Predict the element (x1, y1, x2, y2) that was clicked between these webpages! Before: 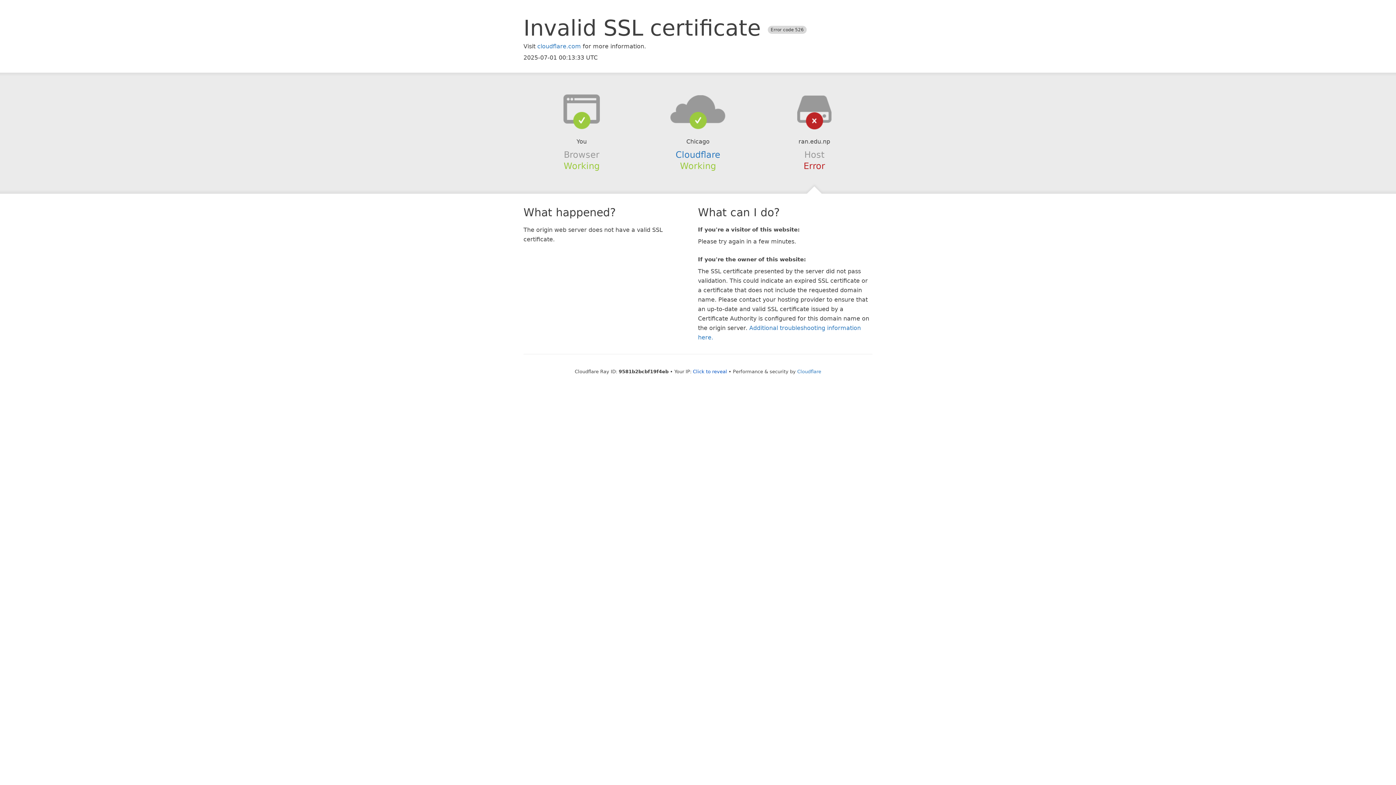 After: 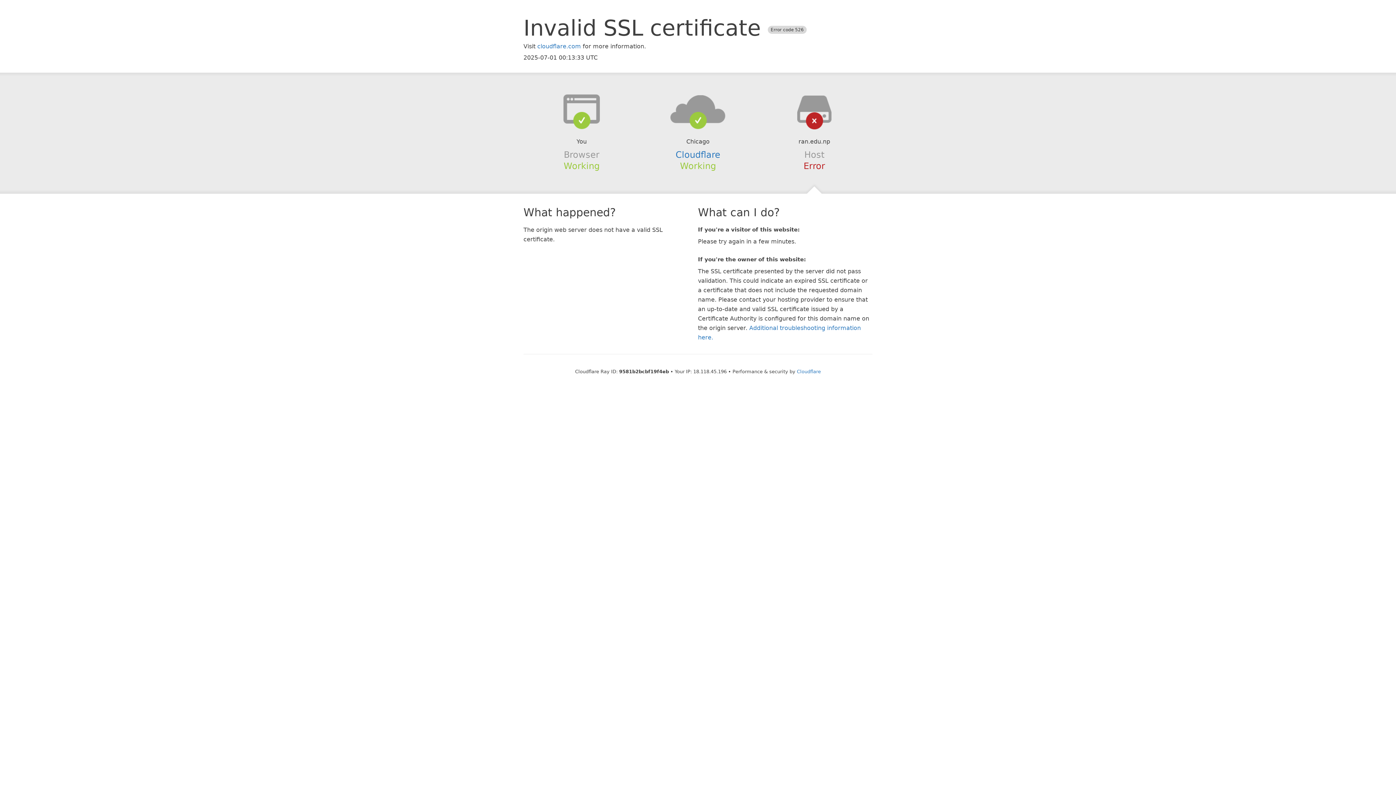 Action: label: Click to reveal bbox: (693, 368, 727, 374)